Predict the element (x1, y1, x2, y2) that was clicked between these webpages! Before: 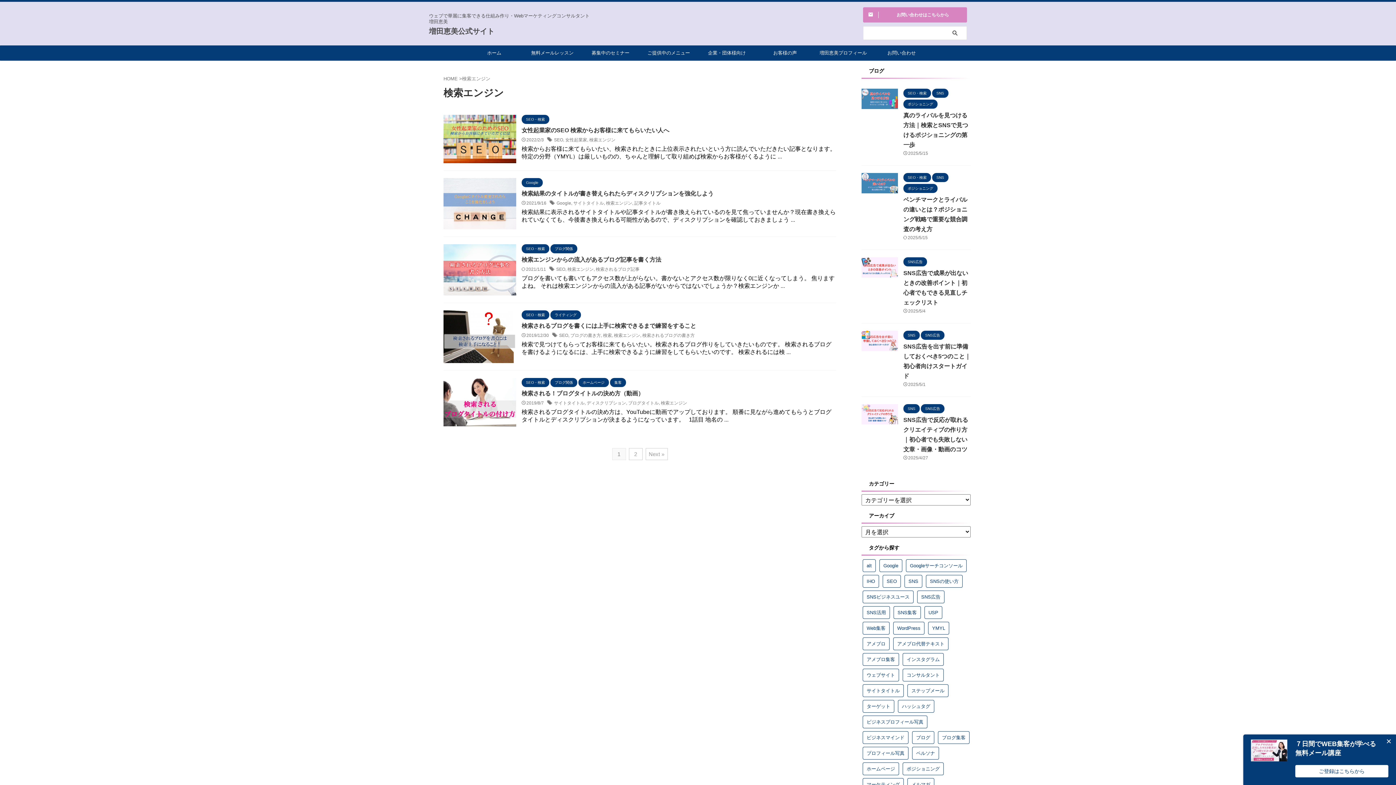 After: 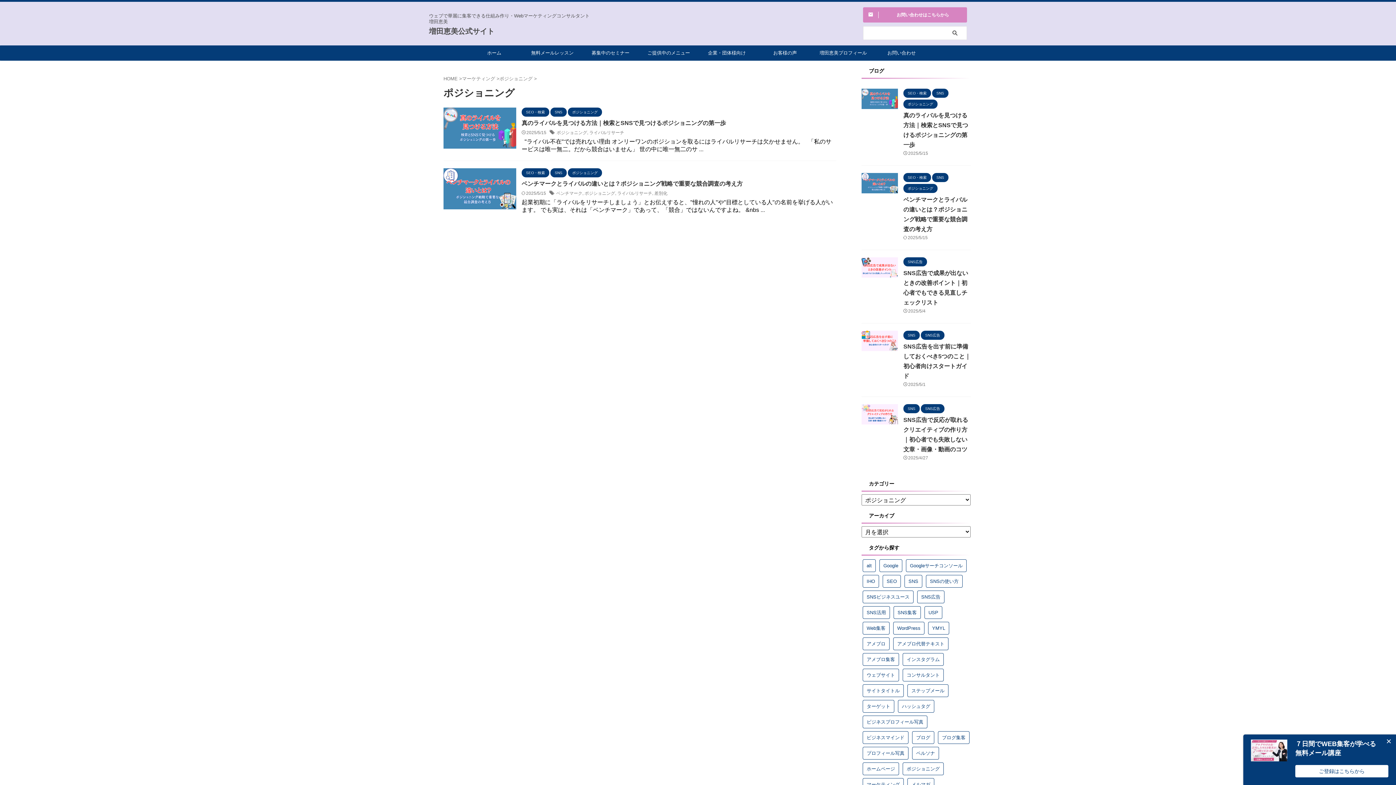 Action: bbox: (903, 101, 937, 106) label: ポジショニング